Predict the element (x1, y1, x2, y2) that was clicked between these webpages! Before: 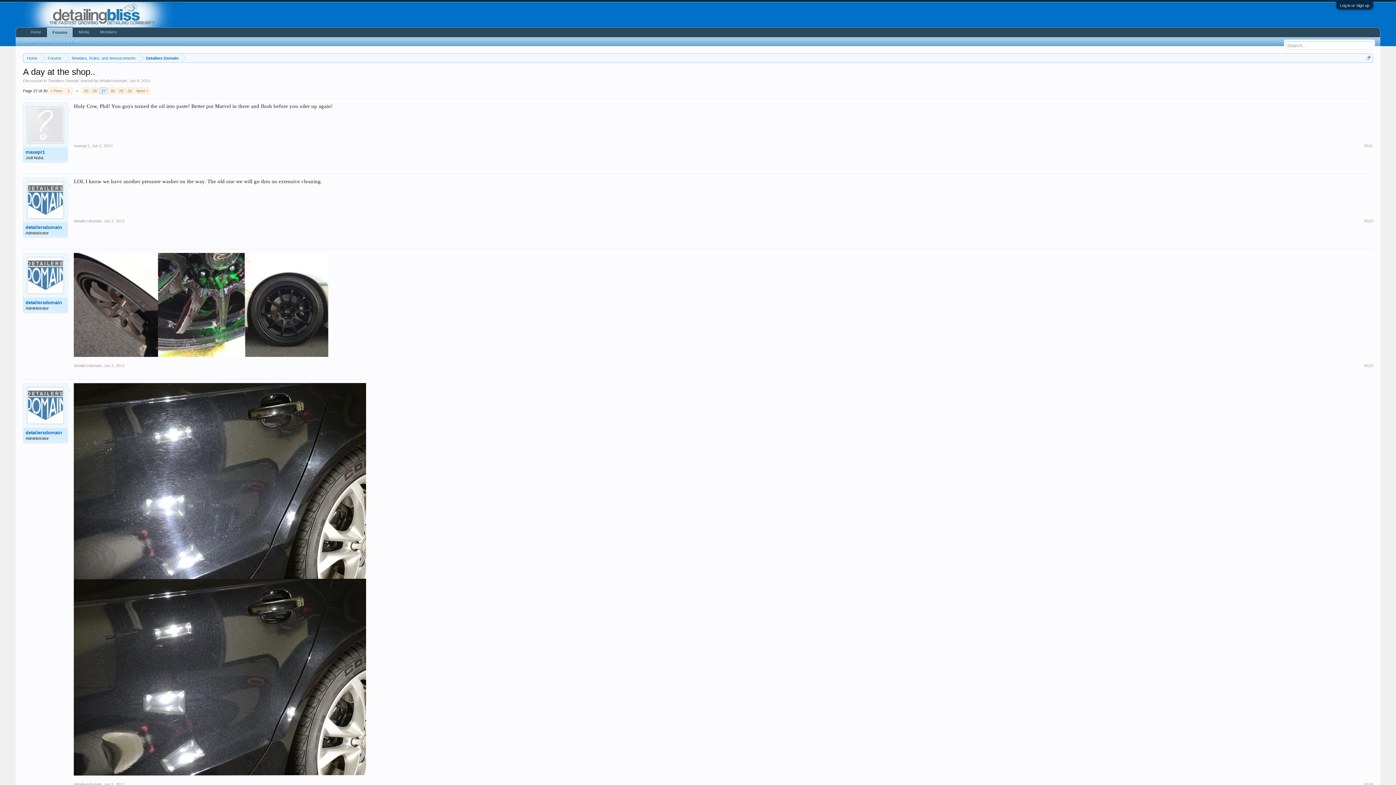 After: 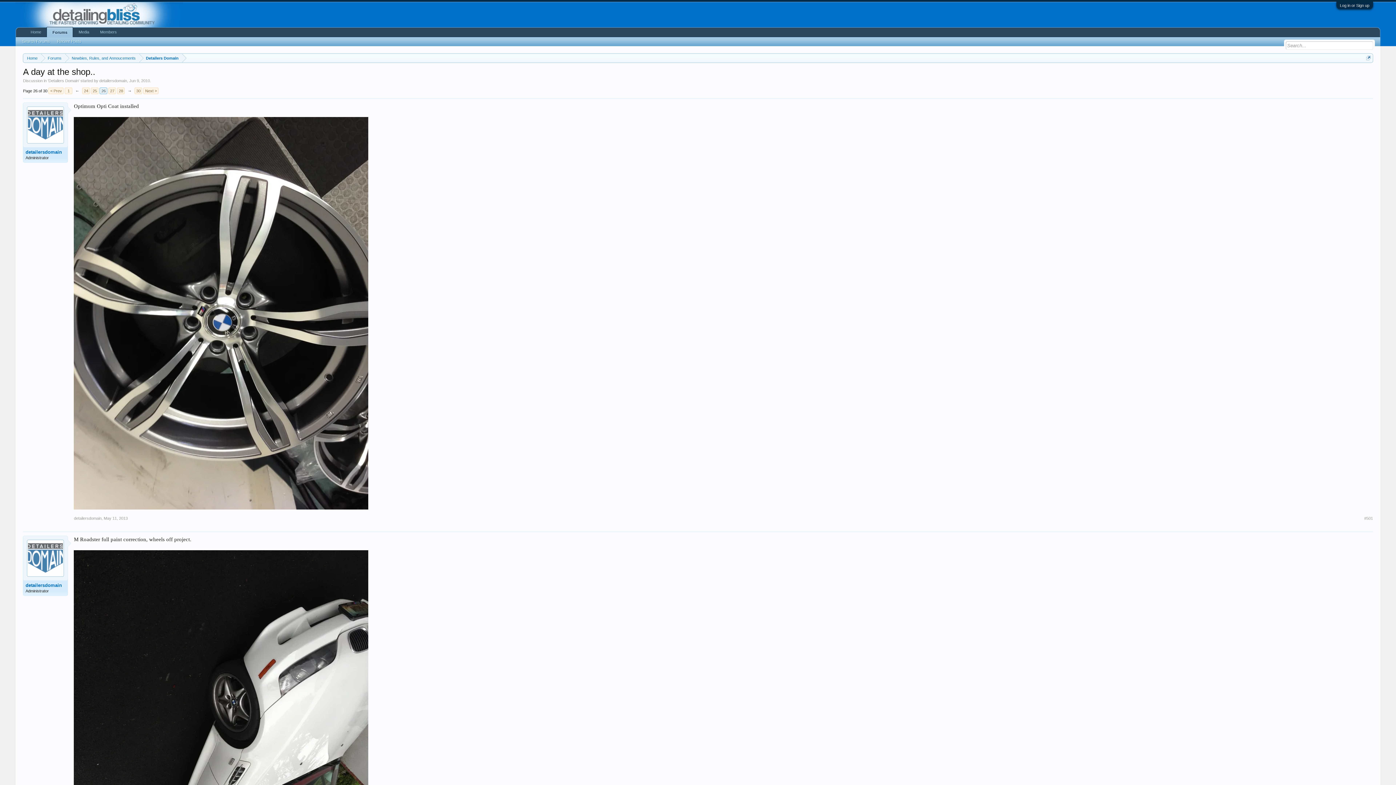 Action: label: 26 bbox: (91, 87, 98, 94)